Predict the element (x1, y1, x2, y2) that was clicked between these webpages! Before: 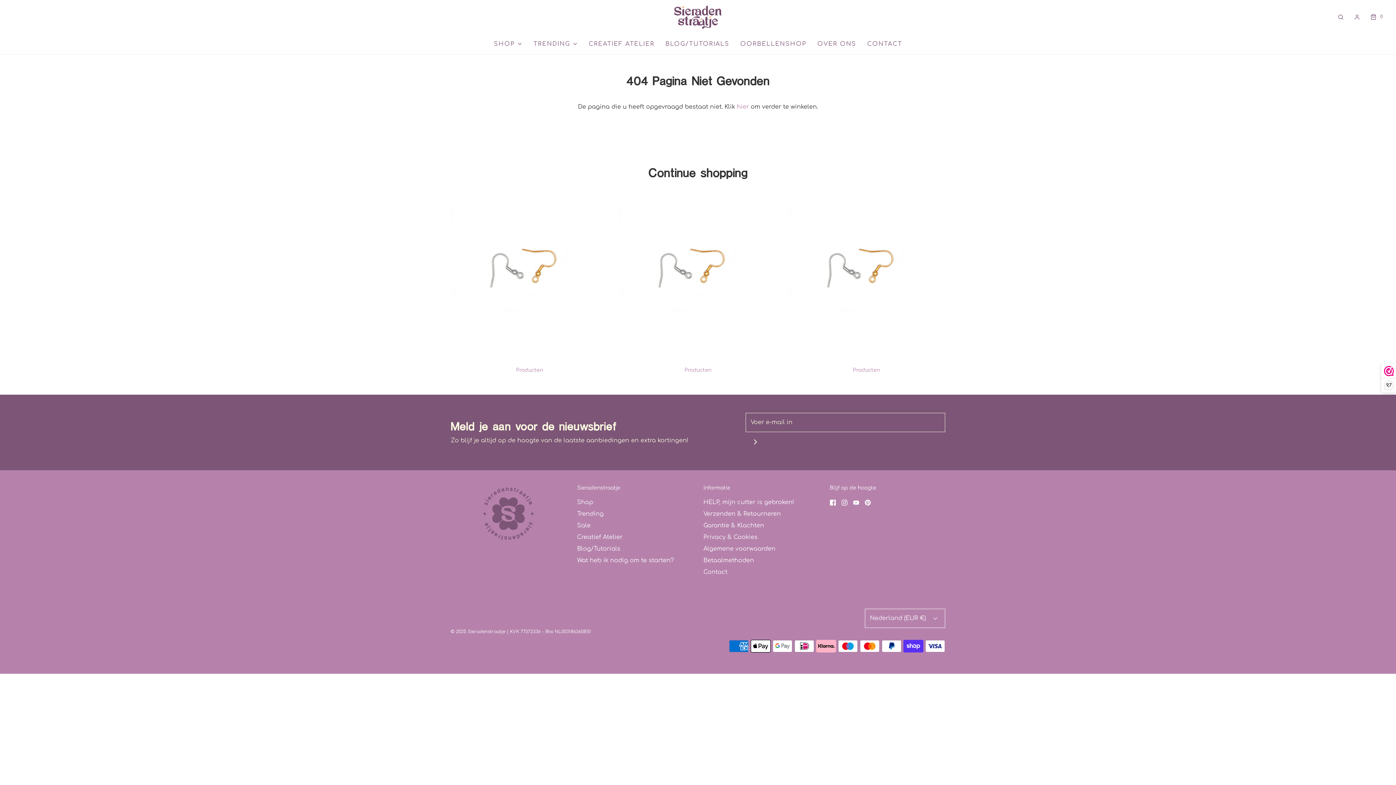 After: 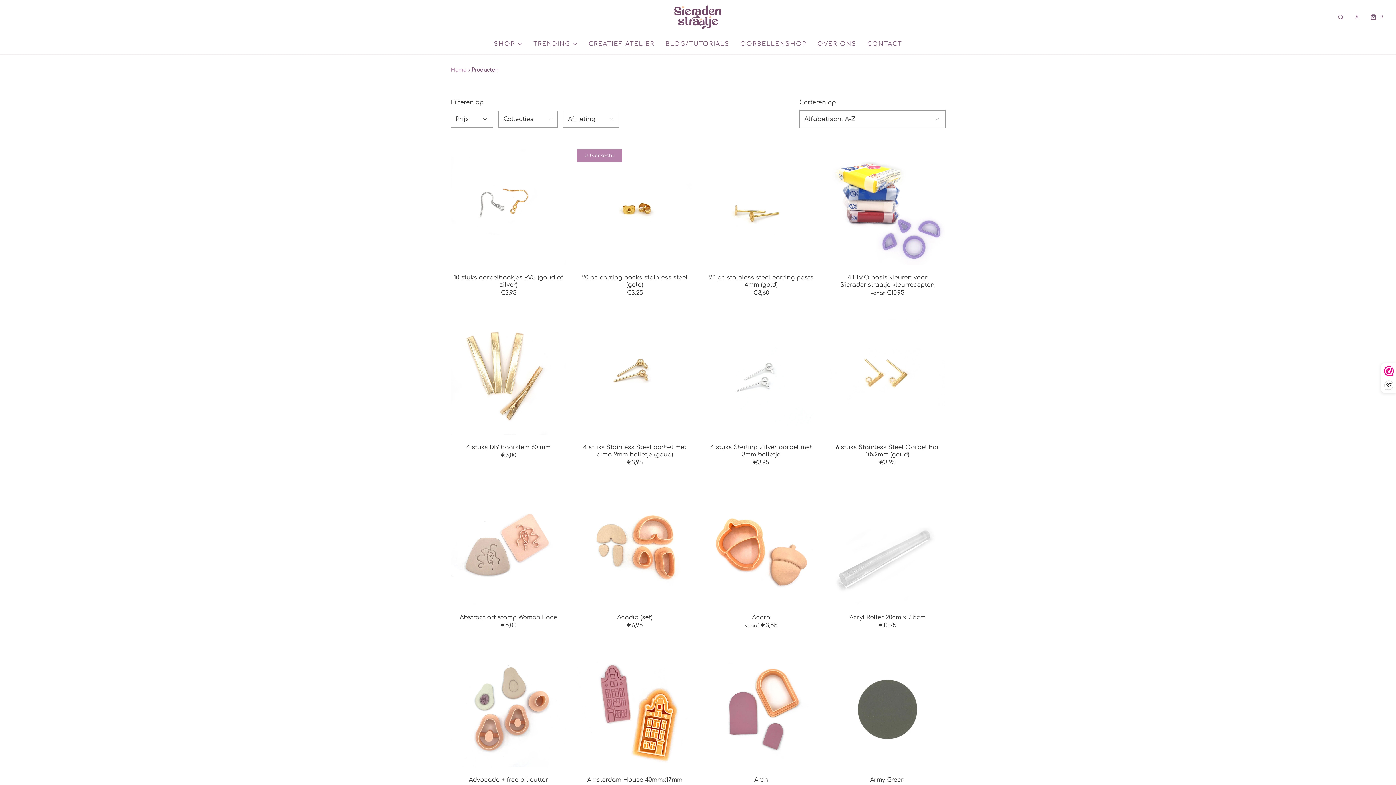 Action: bbox: (684, 367, 711, 373) label: Producten